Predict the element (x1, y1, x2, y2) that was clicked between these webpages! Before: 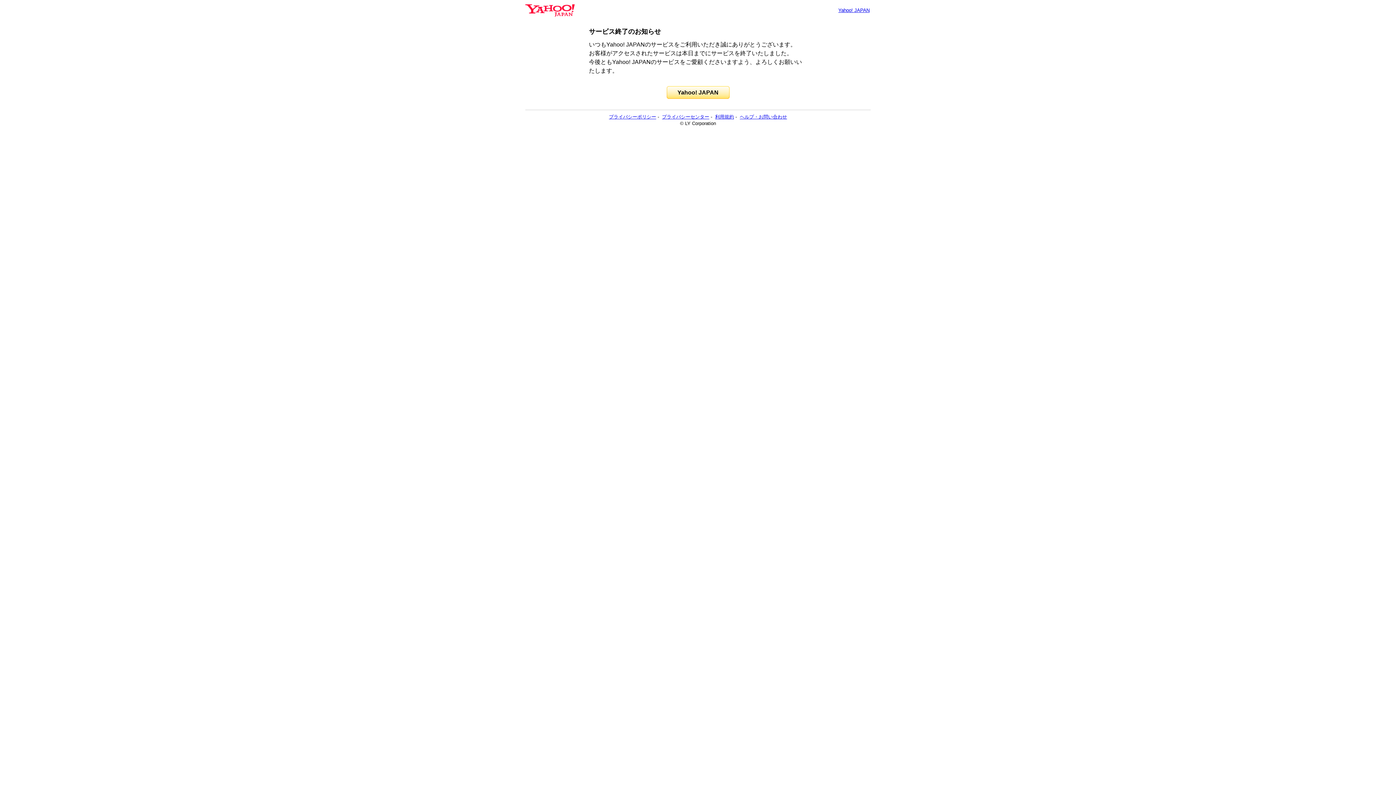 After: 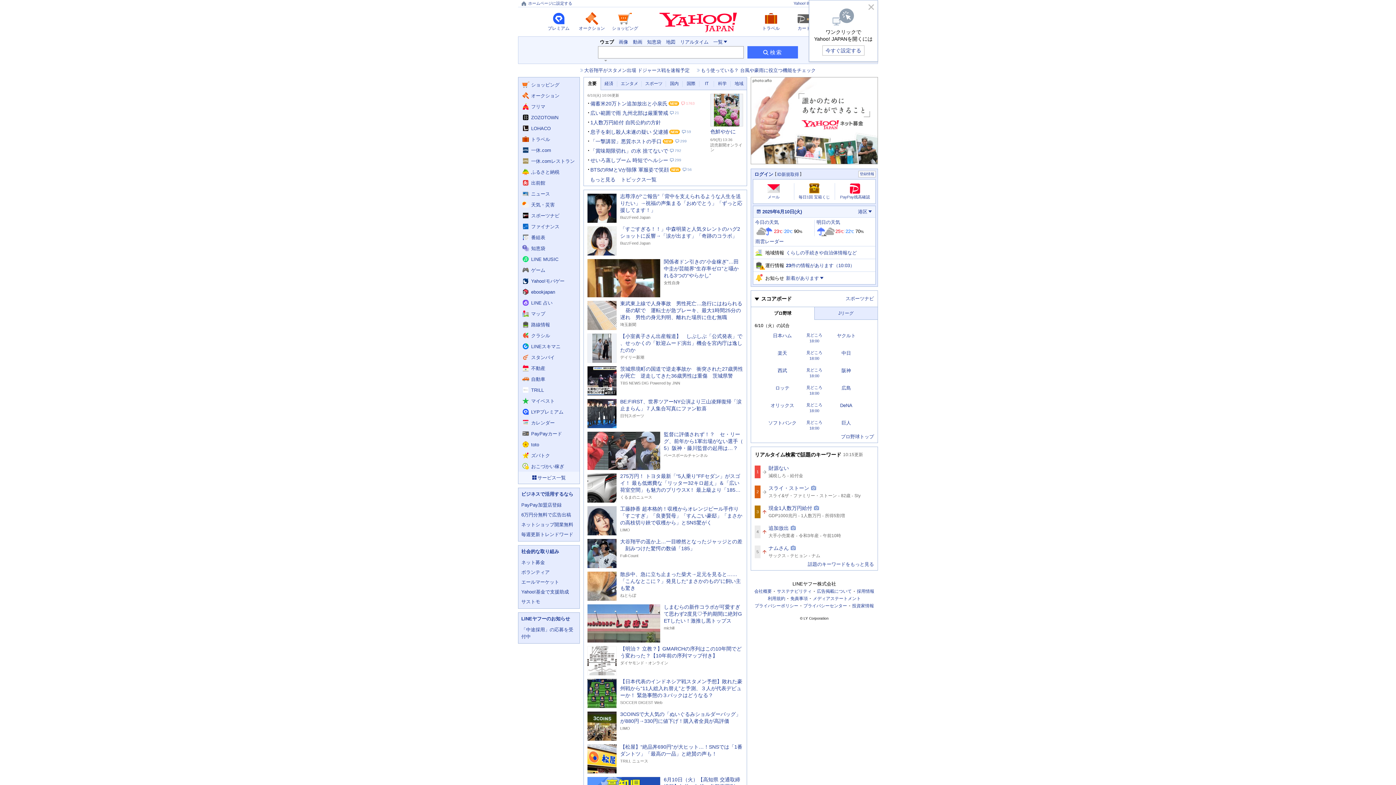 Action: bbox: (666, 86, 729, 98) label: Yahoo! JAPAN